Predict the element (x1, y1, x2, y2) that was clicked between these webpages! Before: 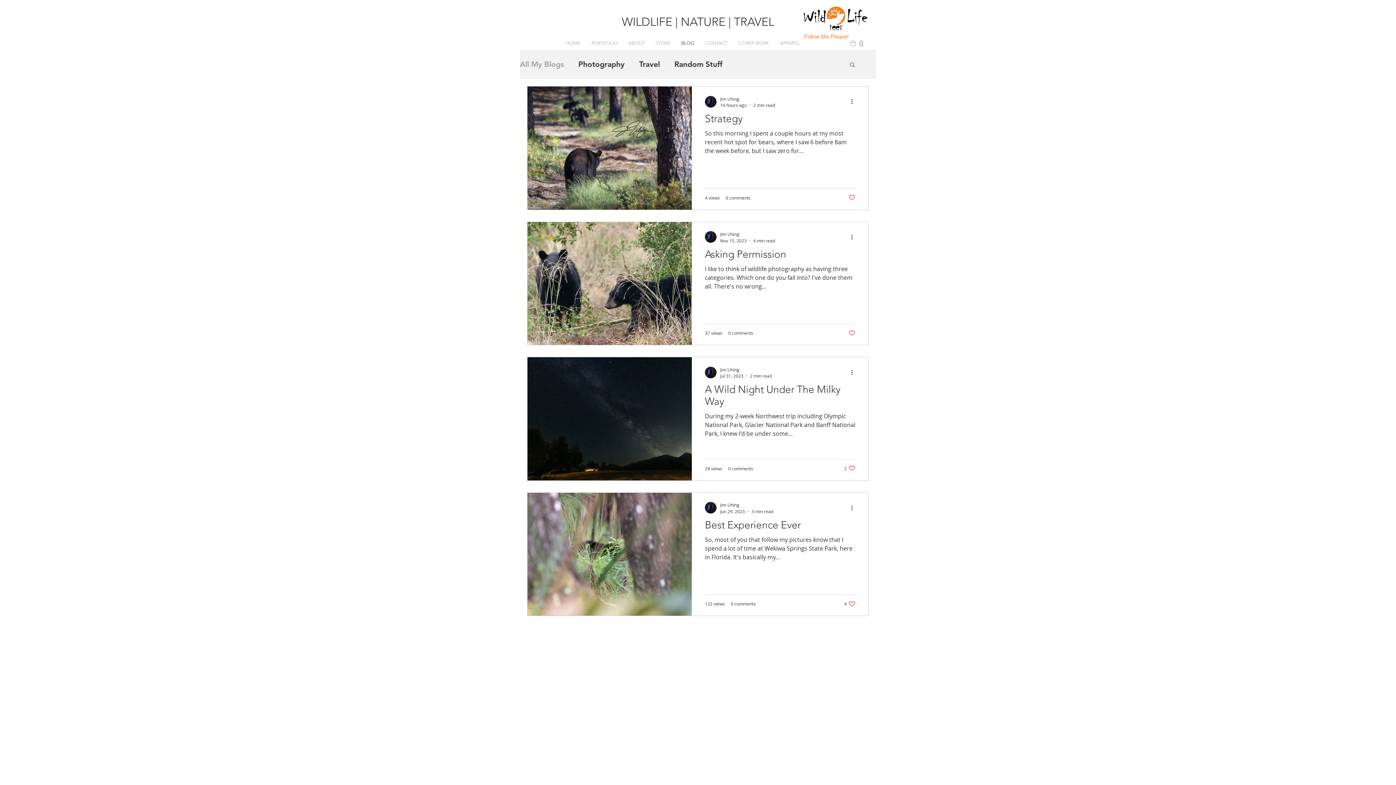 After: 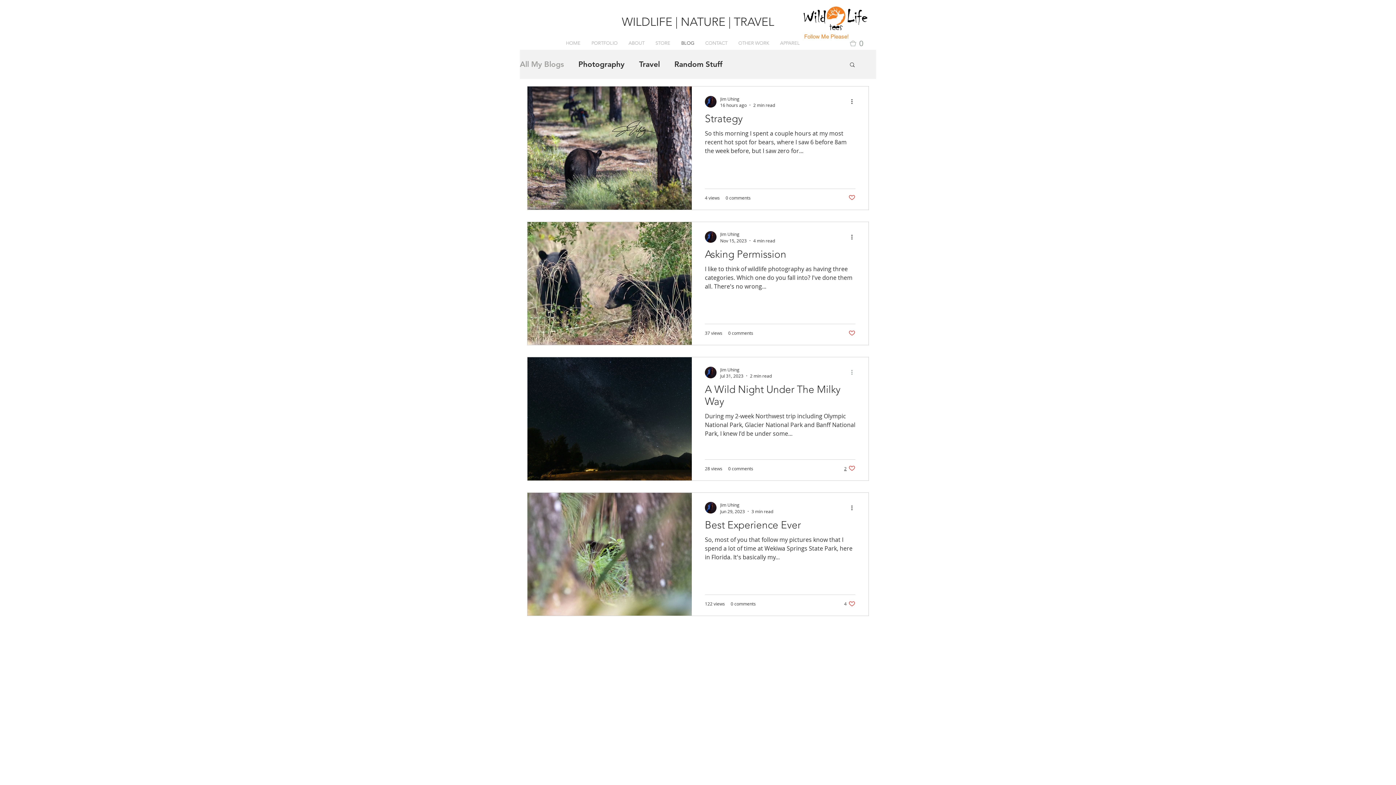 Action: label: More actions bbox: (850, 368, 858, 376)